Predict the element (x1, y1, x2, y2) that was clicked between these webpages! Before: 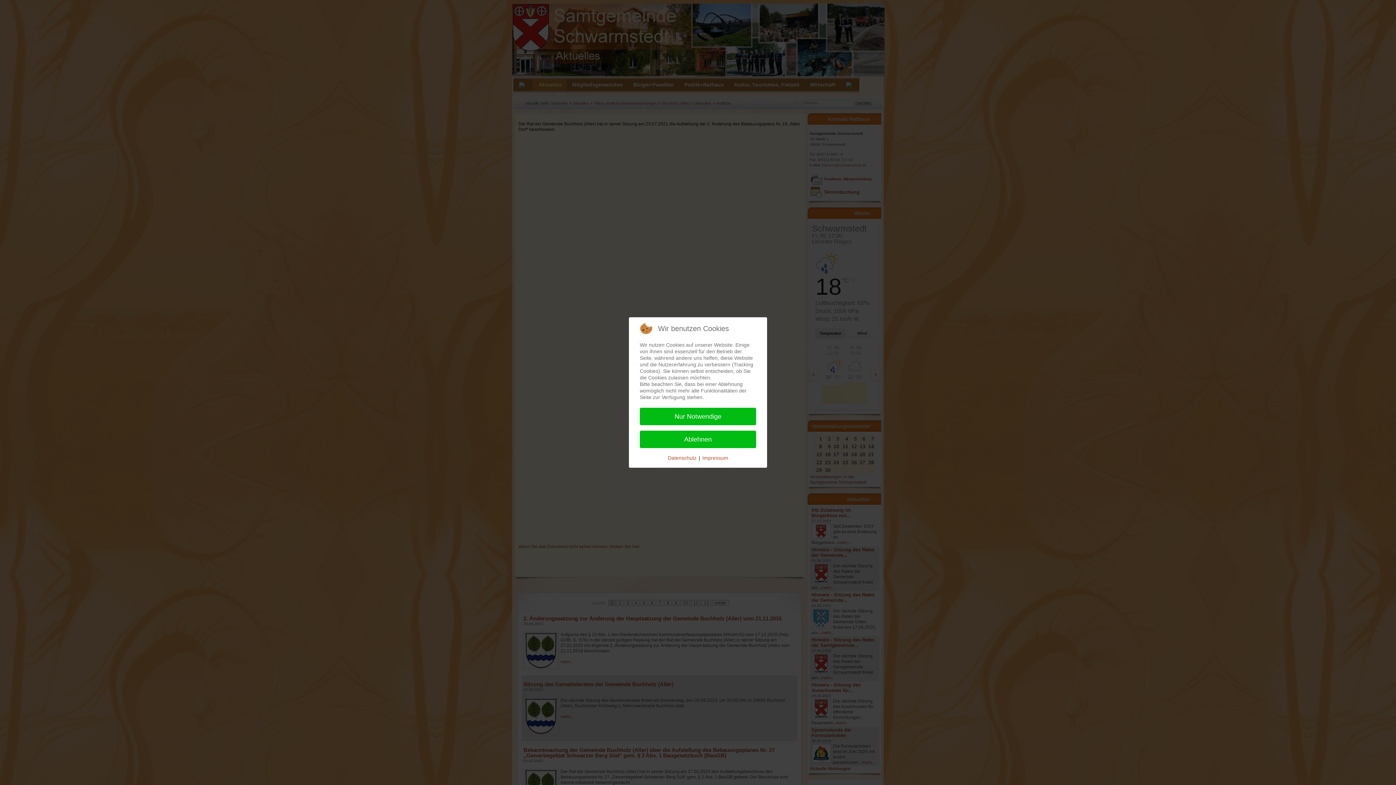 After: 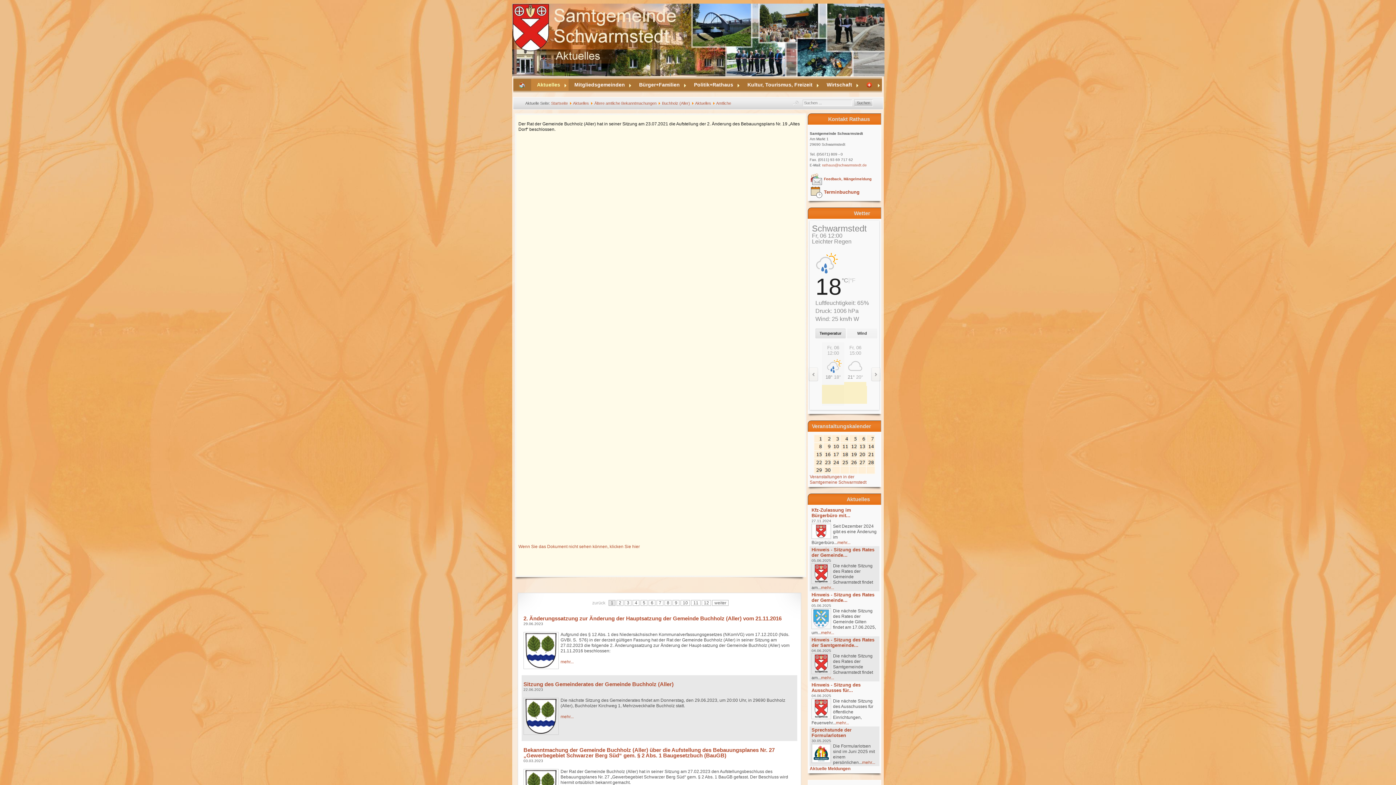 Action: bbox: (640, 408, 756, 425) label: Nur Notwendige